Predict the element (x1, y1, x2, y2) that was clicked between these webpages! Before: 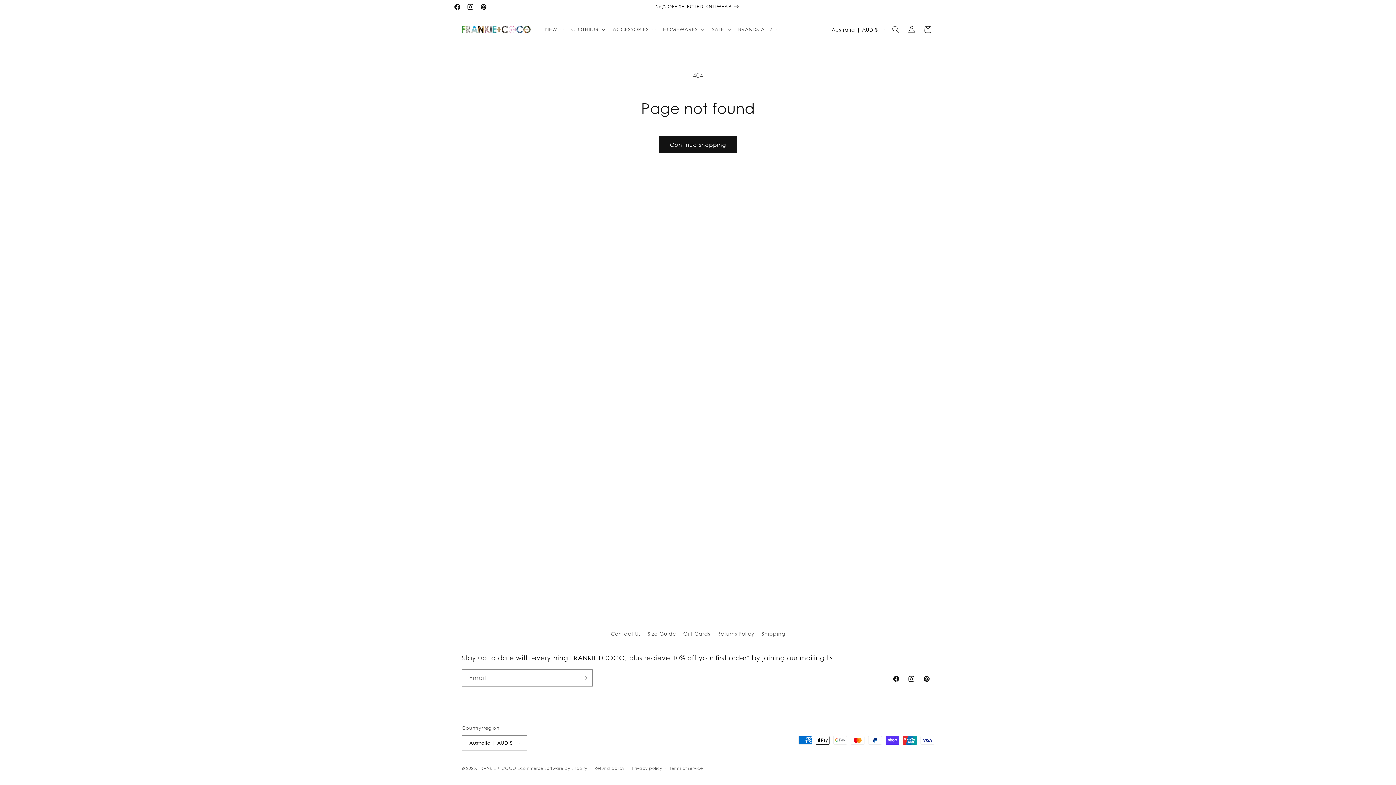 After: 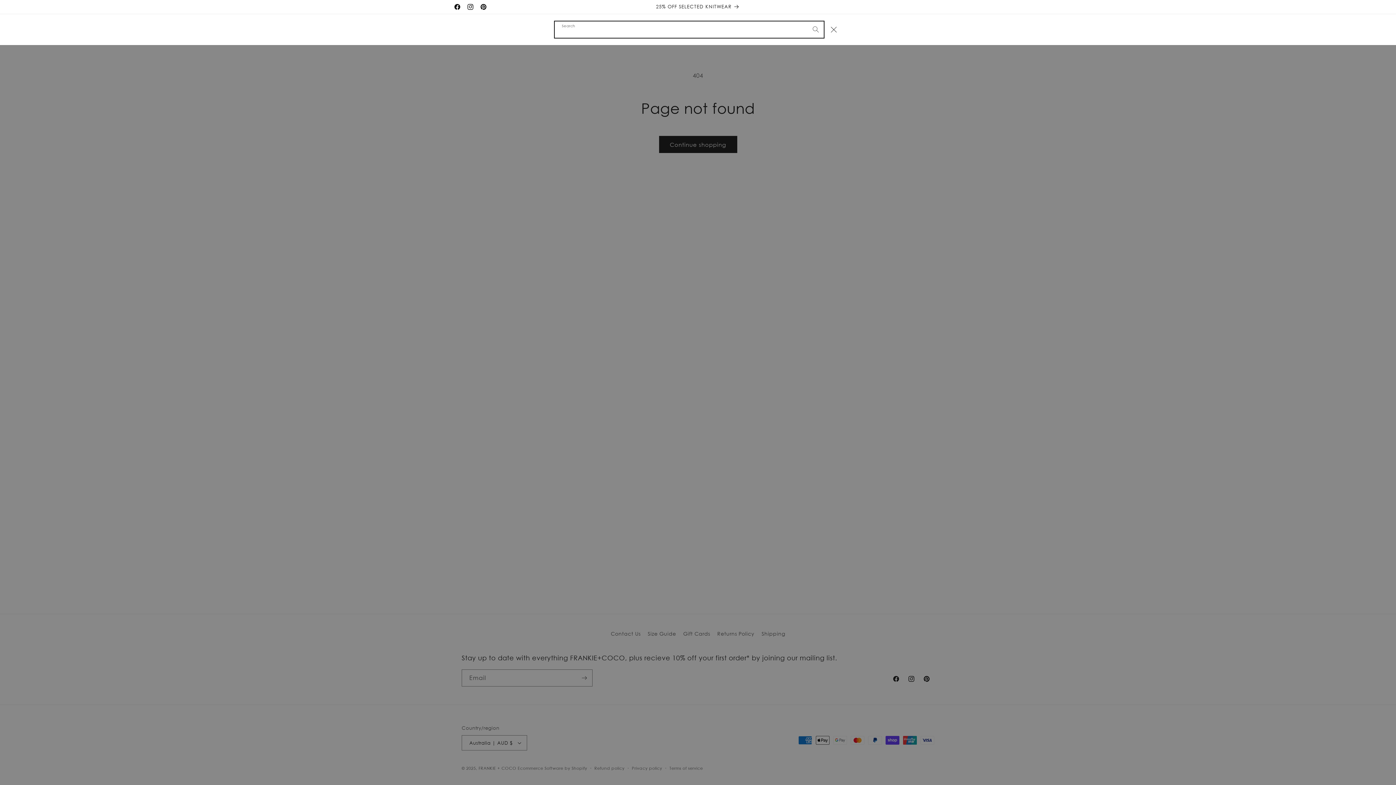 Action: bbox: (888, 21, 904, 37) label: Search